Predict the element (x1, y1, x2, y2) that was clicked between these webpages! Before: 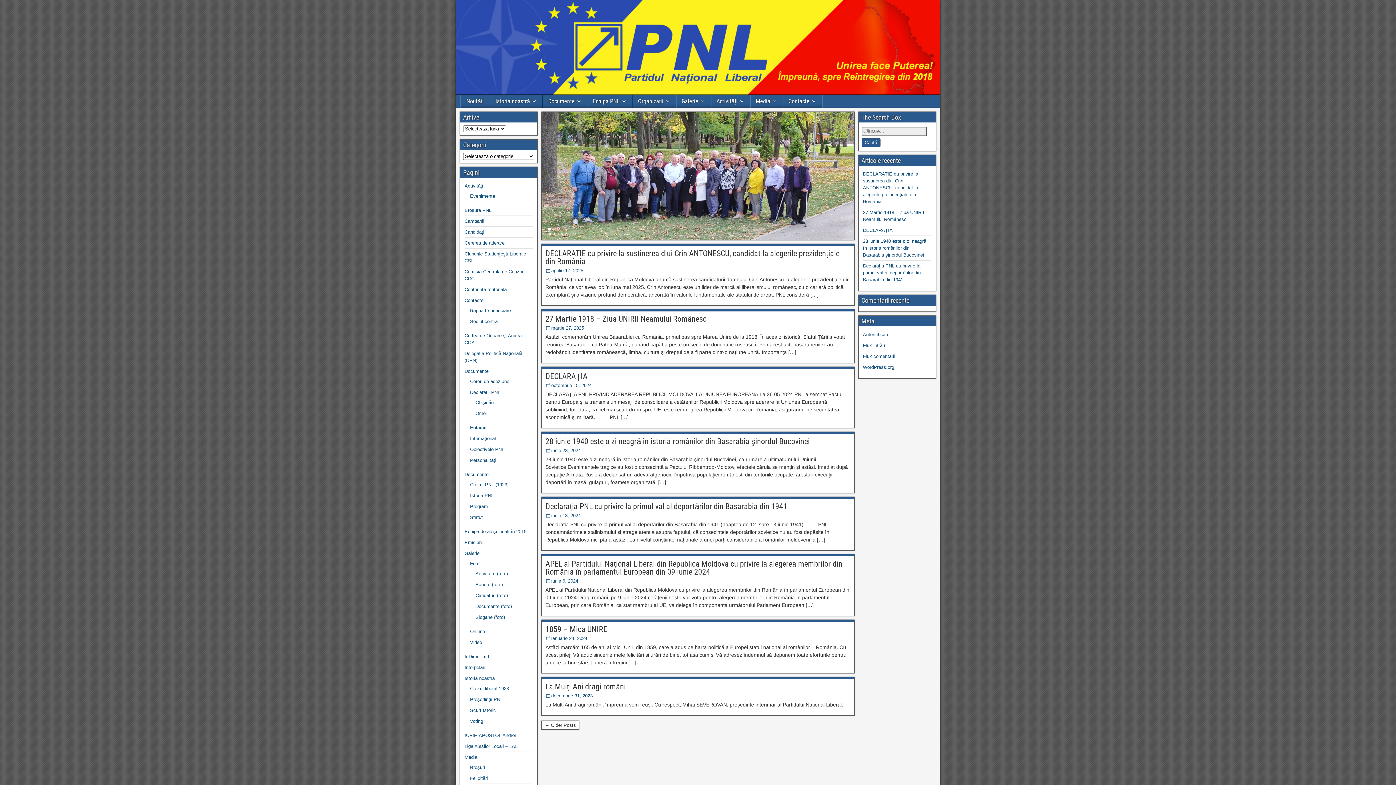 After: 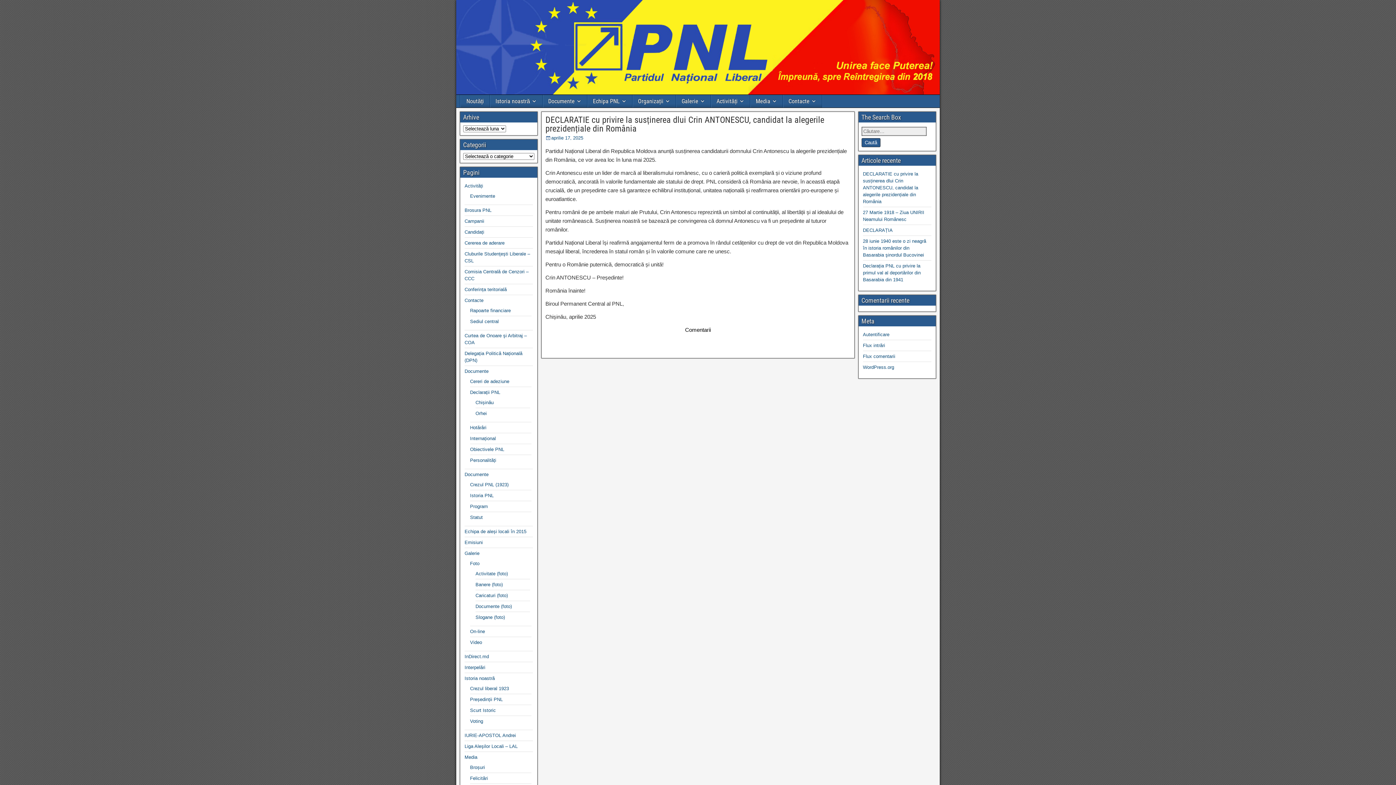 Action: bbox: (545, 249, 839, 266) label: DECLARATIE cu privire la susținerea dlui Crin ANTONESCU, candidat la alegerile prezidențiale din România